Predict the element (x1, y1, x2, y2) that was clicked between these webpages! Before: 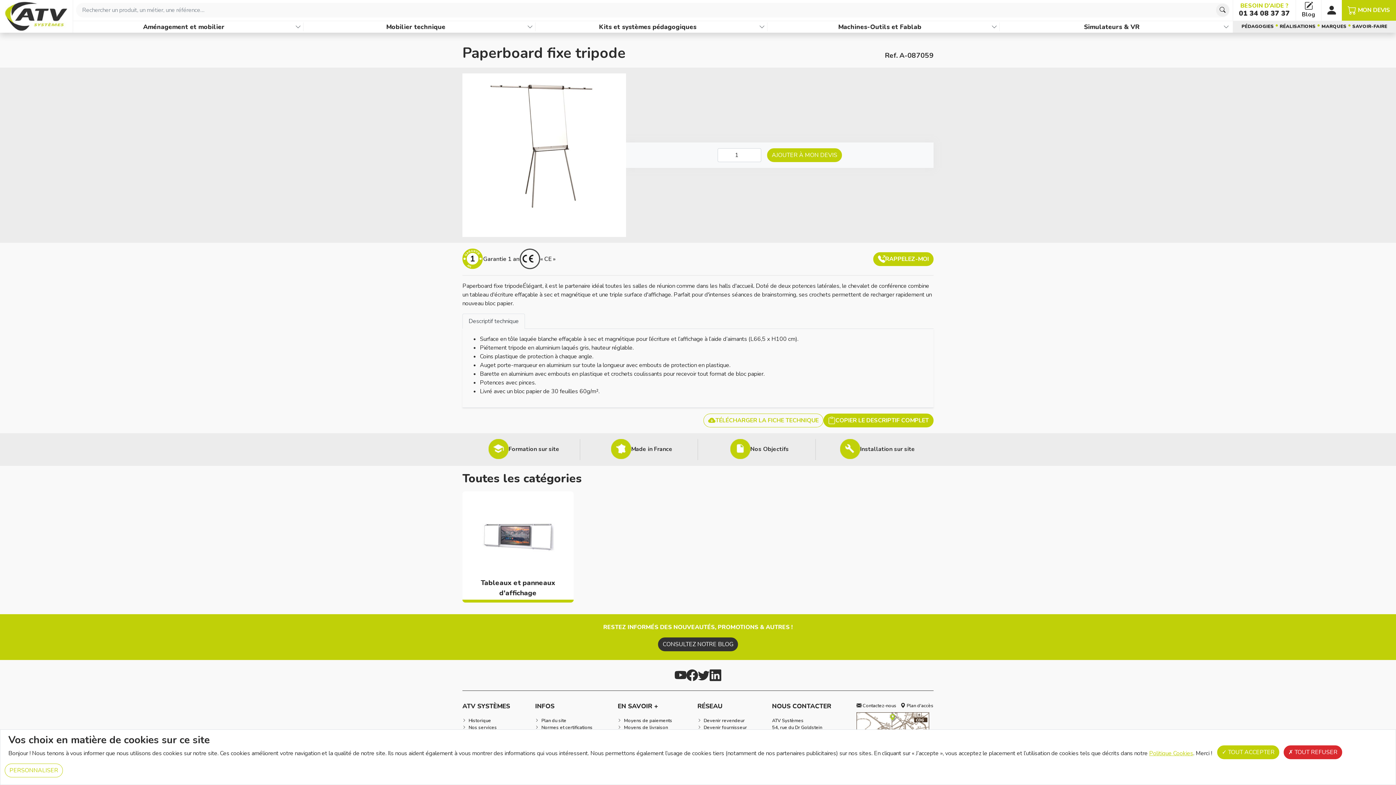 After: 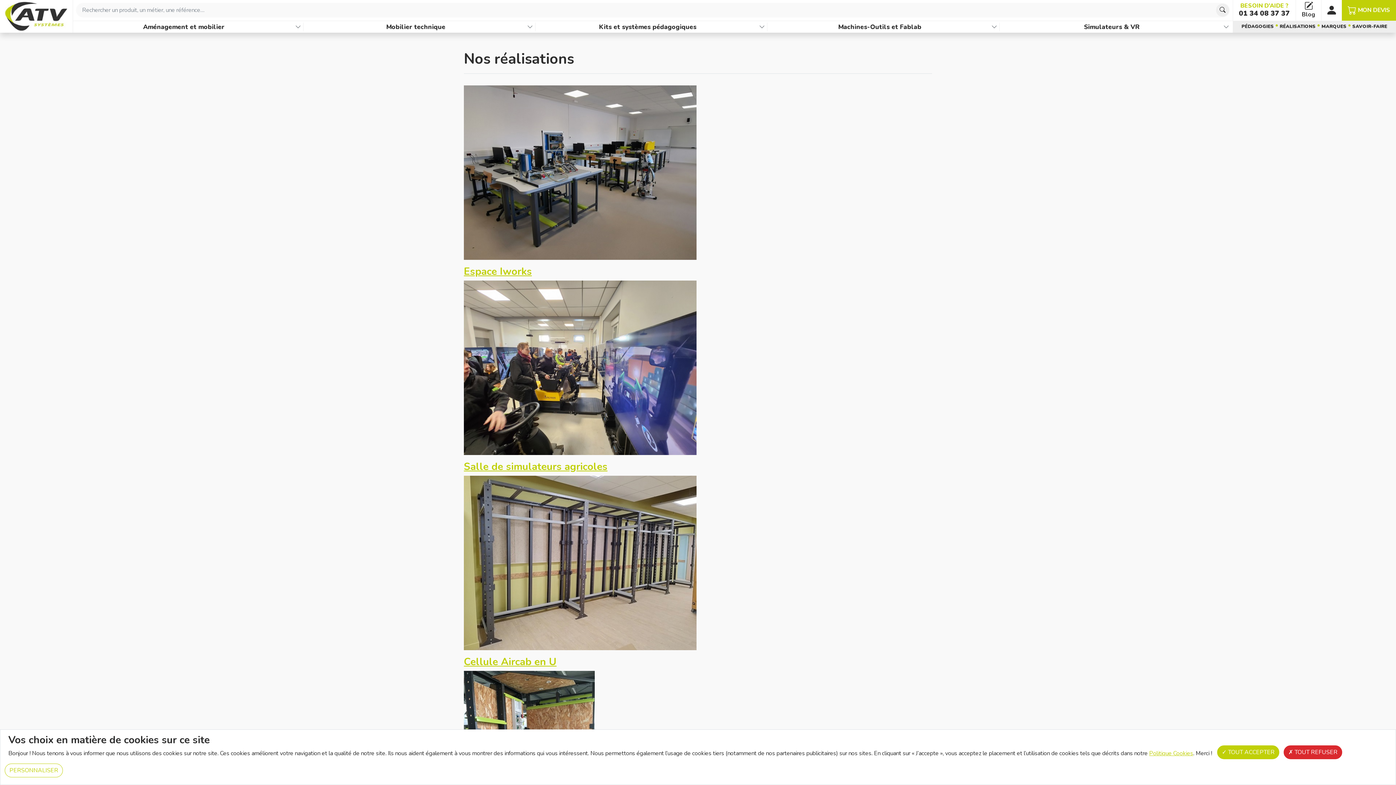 Action: label: RÉALISATIONS bbox: (1280, 23, 1316, 29)